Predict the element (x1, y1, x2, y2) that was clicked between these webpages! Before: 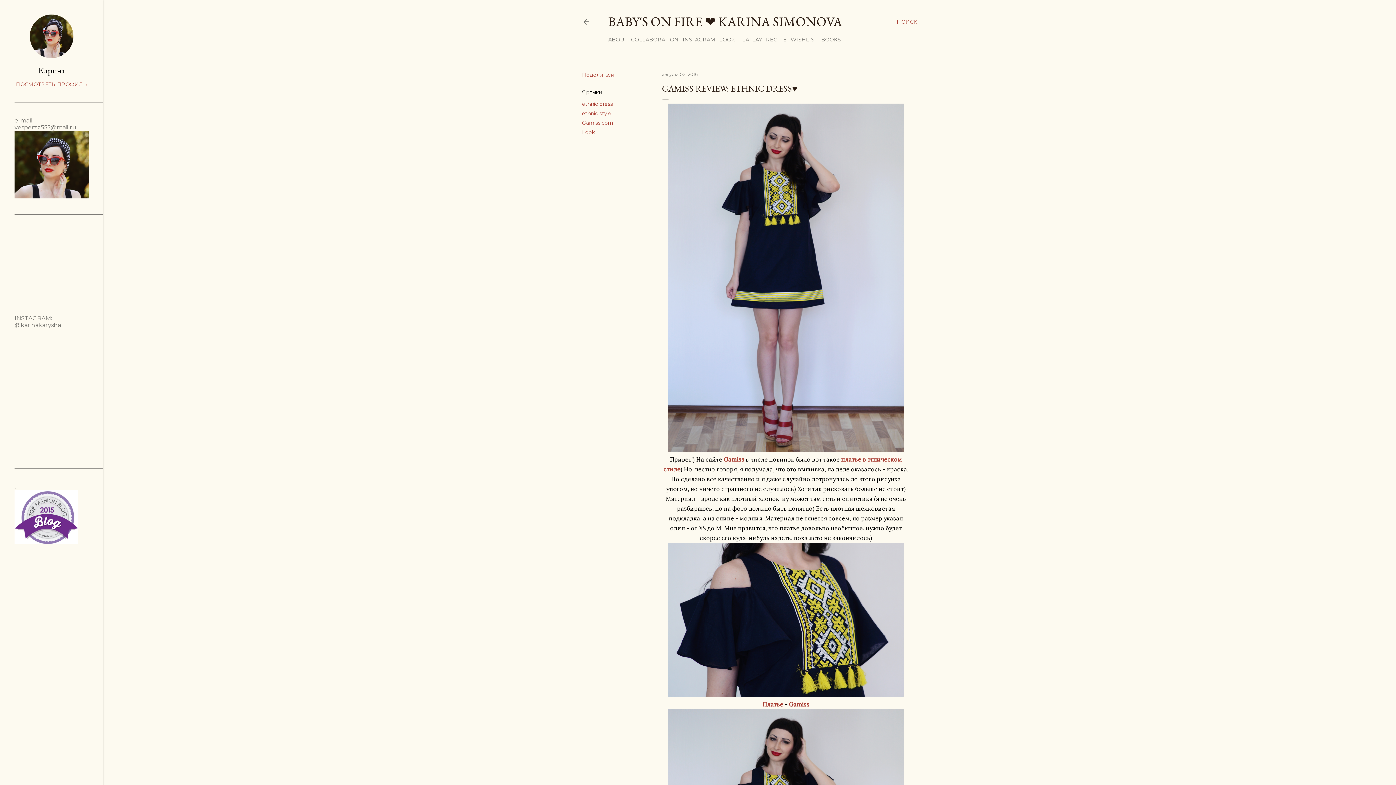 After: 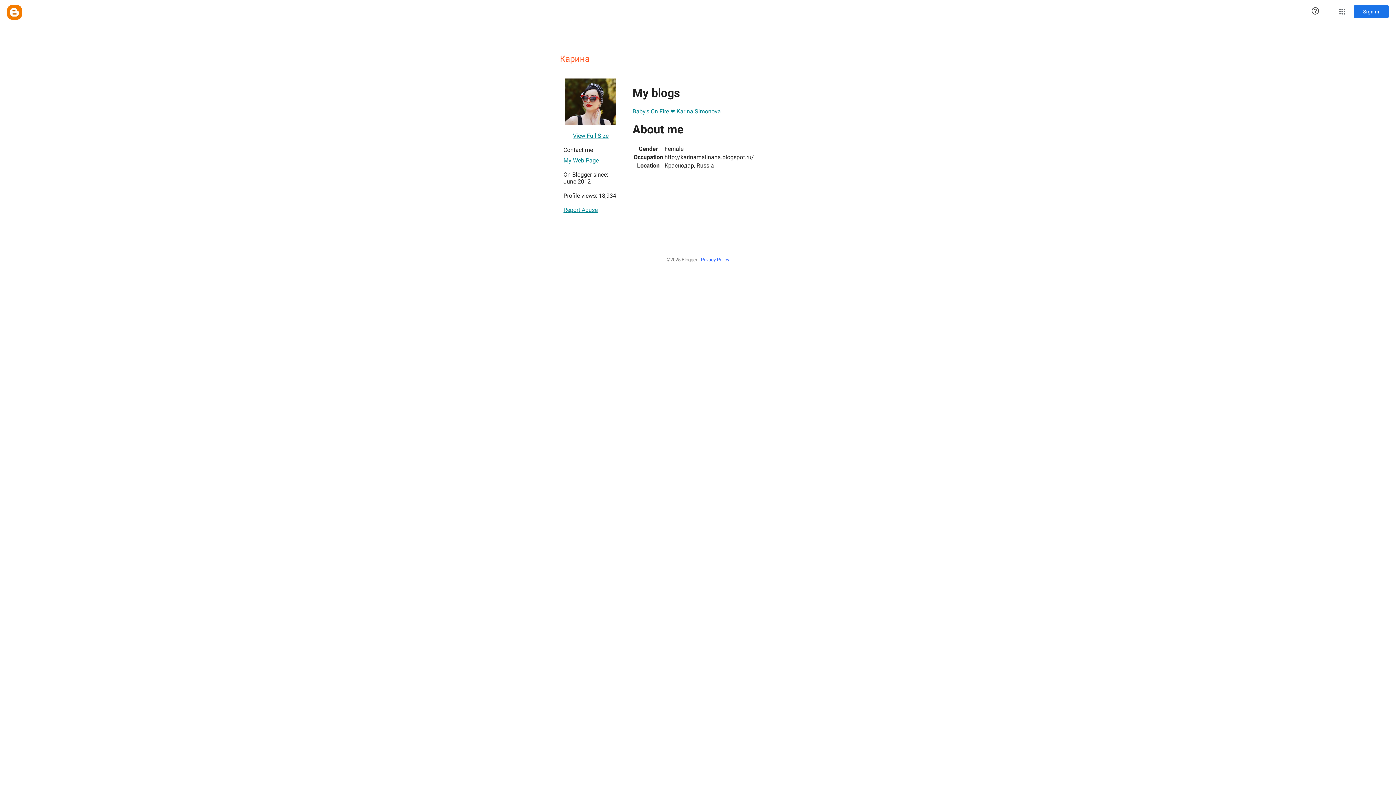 Action: bbox: (14, 81, 88, 87) label: ПОСМОТРЕТЬ ПРОФИЛЬ